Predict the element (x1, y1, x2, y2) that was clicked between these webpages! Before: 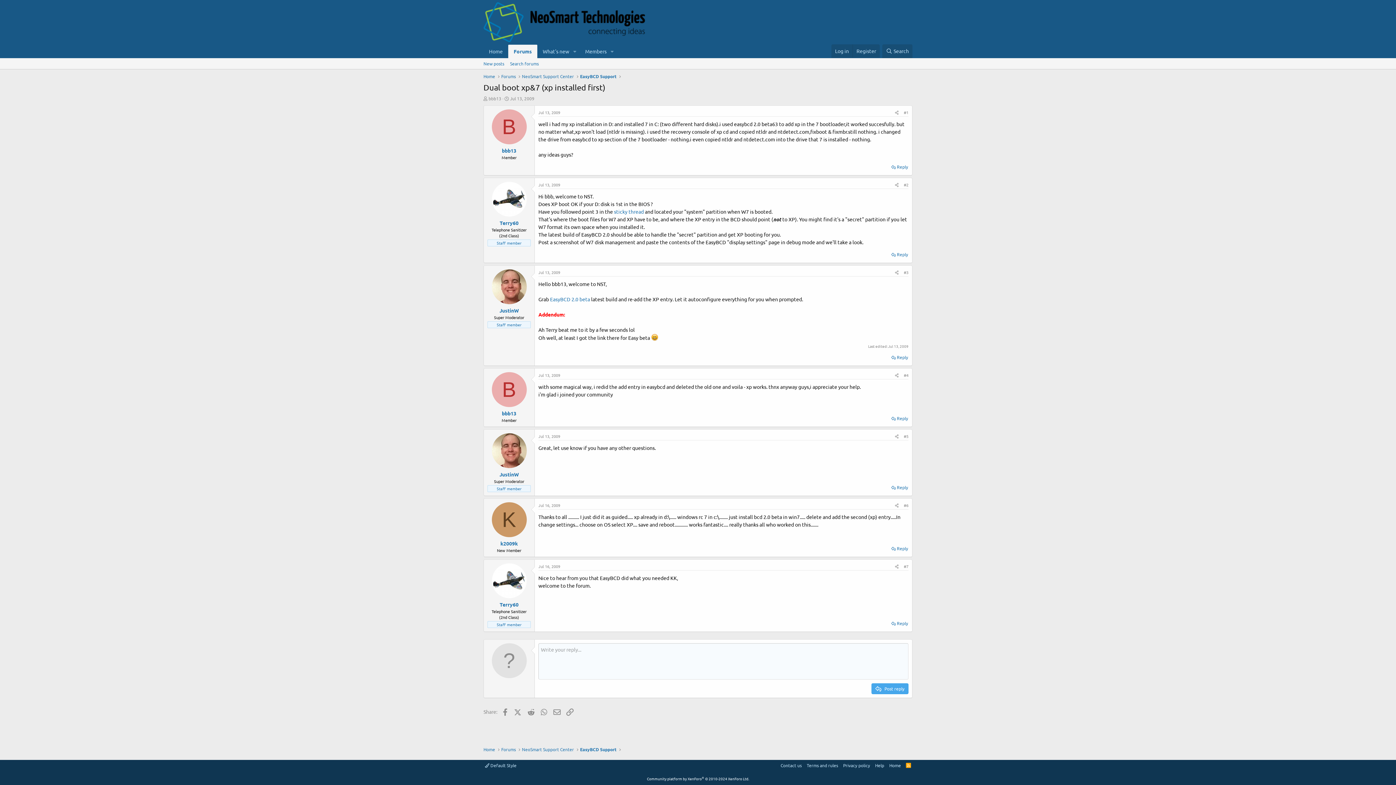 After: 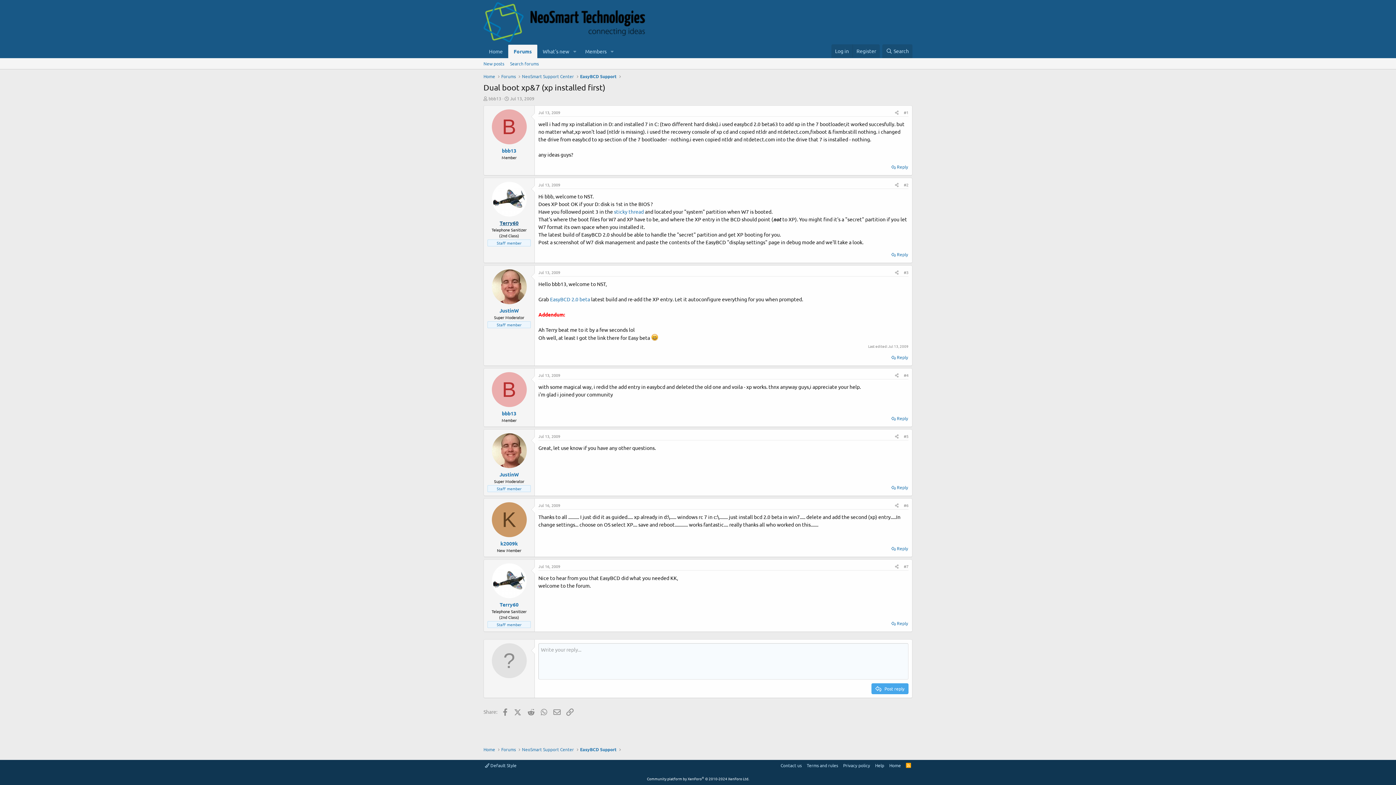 Action: bbox: (499, 219, 518, 226) label: Terry60